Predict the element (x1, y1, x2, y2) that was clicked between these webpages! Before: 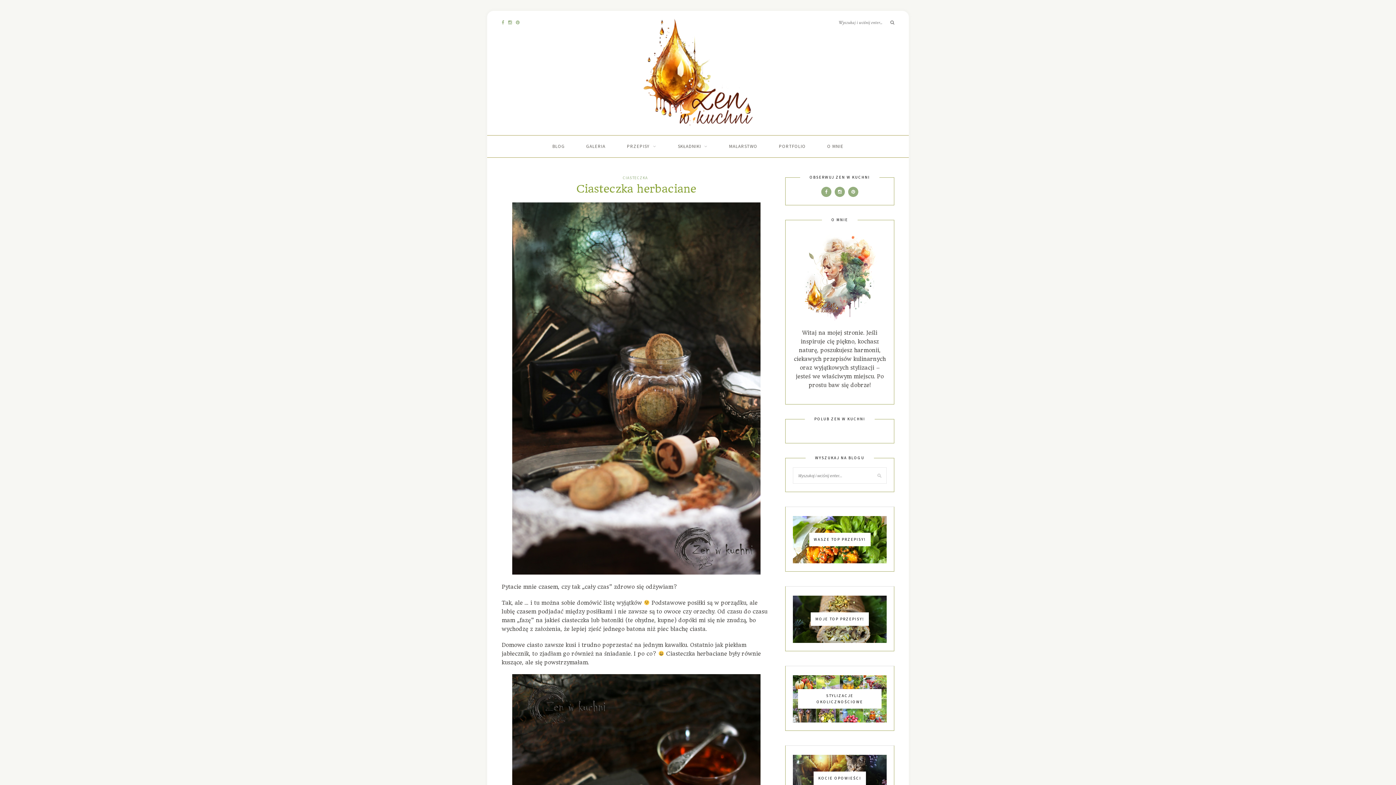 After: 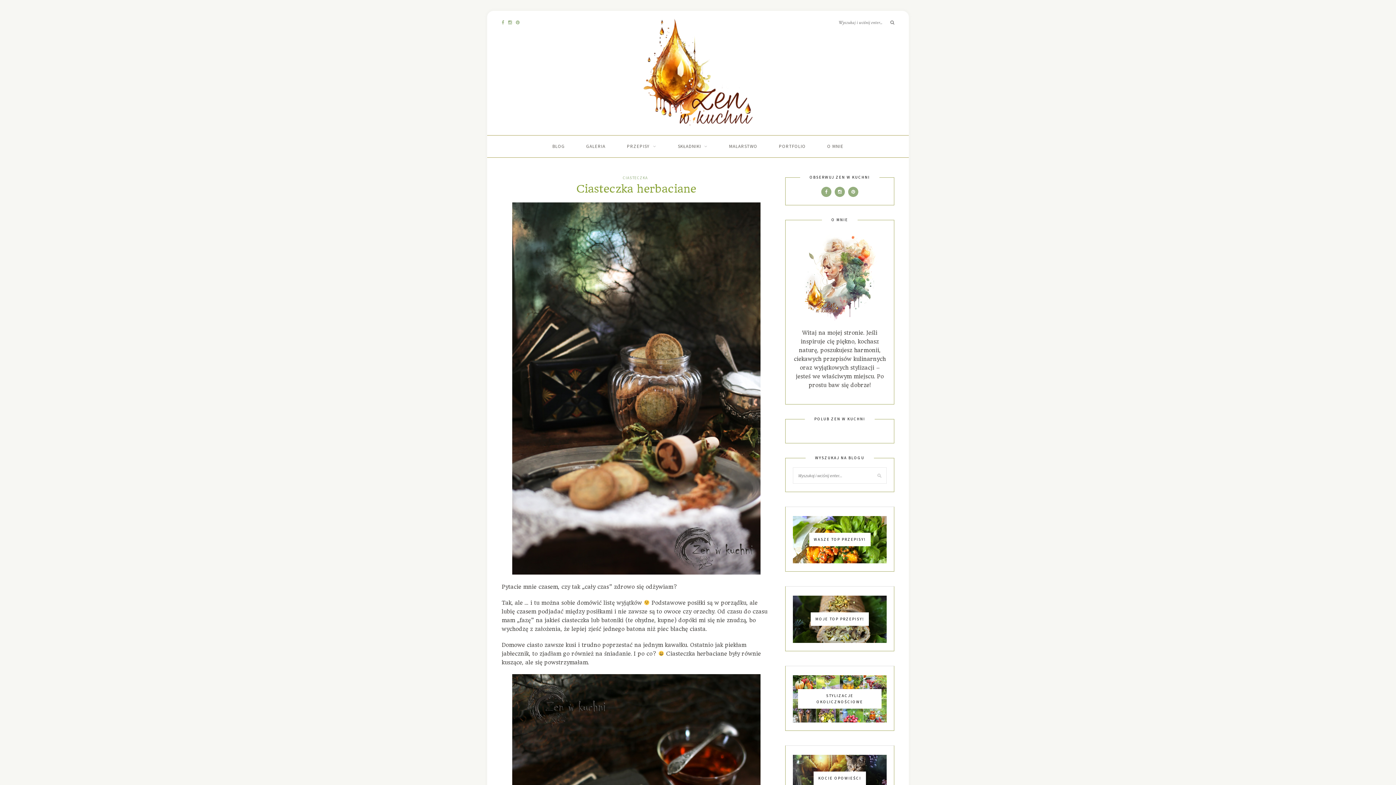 Action: bbox: (793, 596, 886, 643)